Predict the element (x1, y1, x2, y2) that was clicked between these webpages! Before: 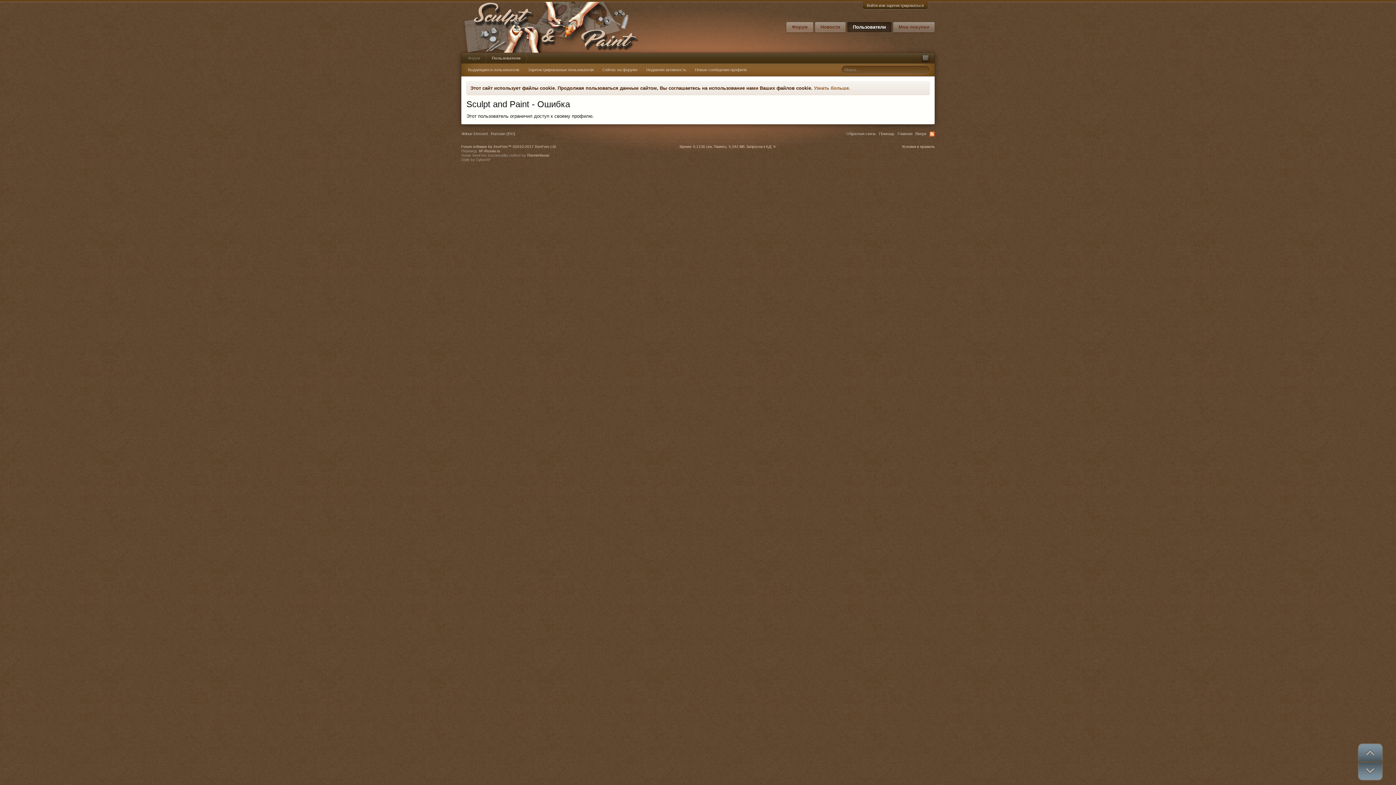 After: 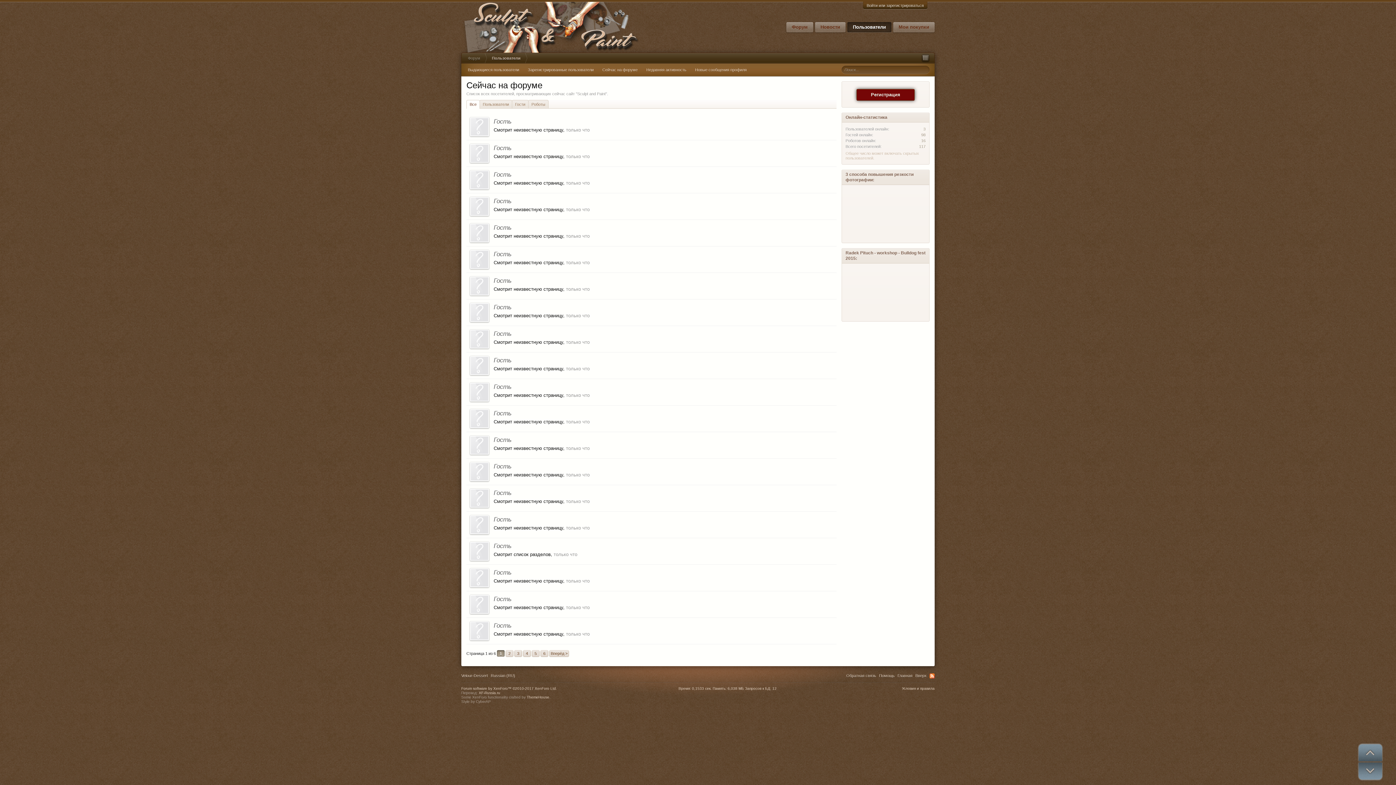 Action: bbox: (598, 66, 642, 73) label: Сейчас на форуме